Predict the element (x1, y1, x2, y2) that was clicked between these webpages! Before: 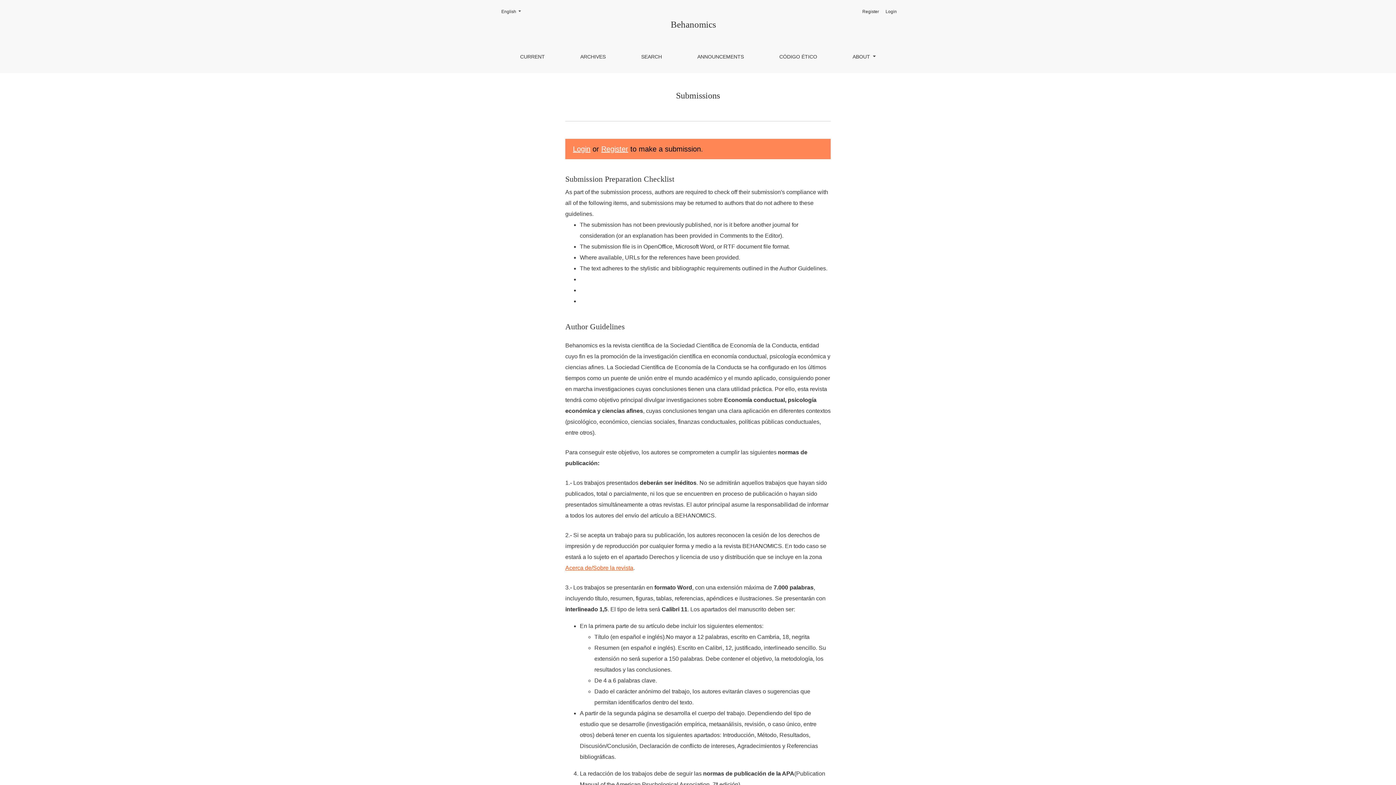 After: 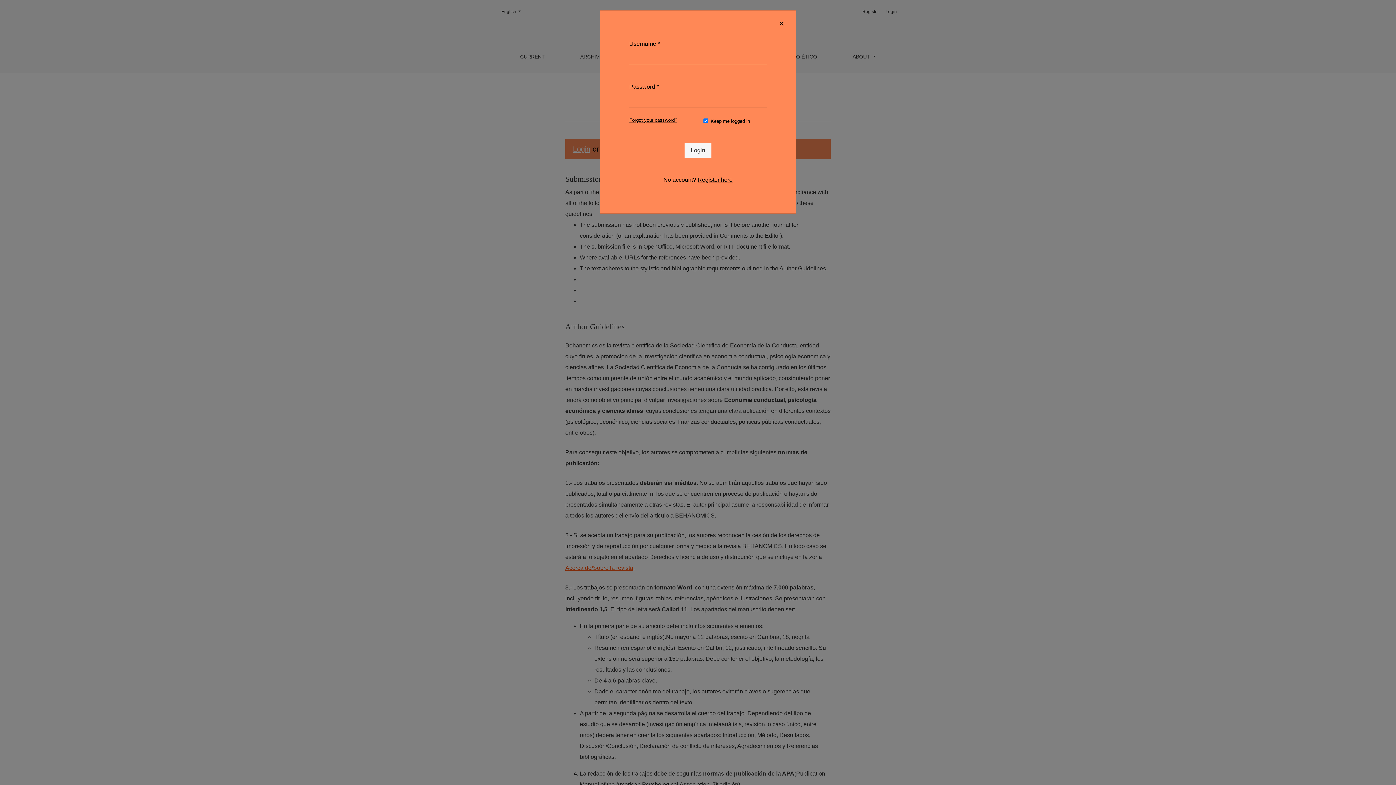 Action: label: Login bbox: (883, 5, 899, 17)